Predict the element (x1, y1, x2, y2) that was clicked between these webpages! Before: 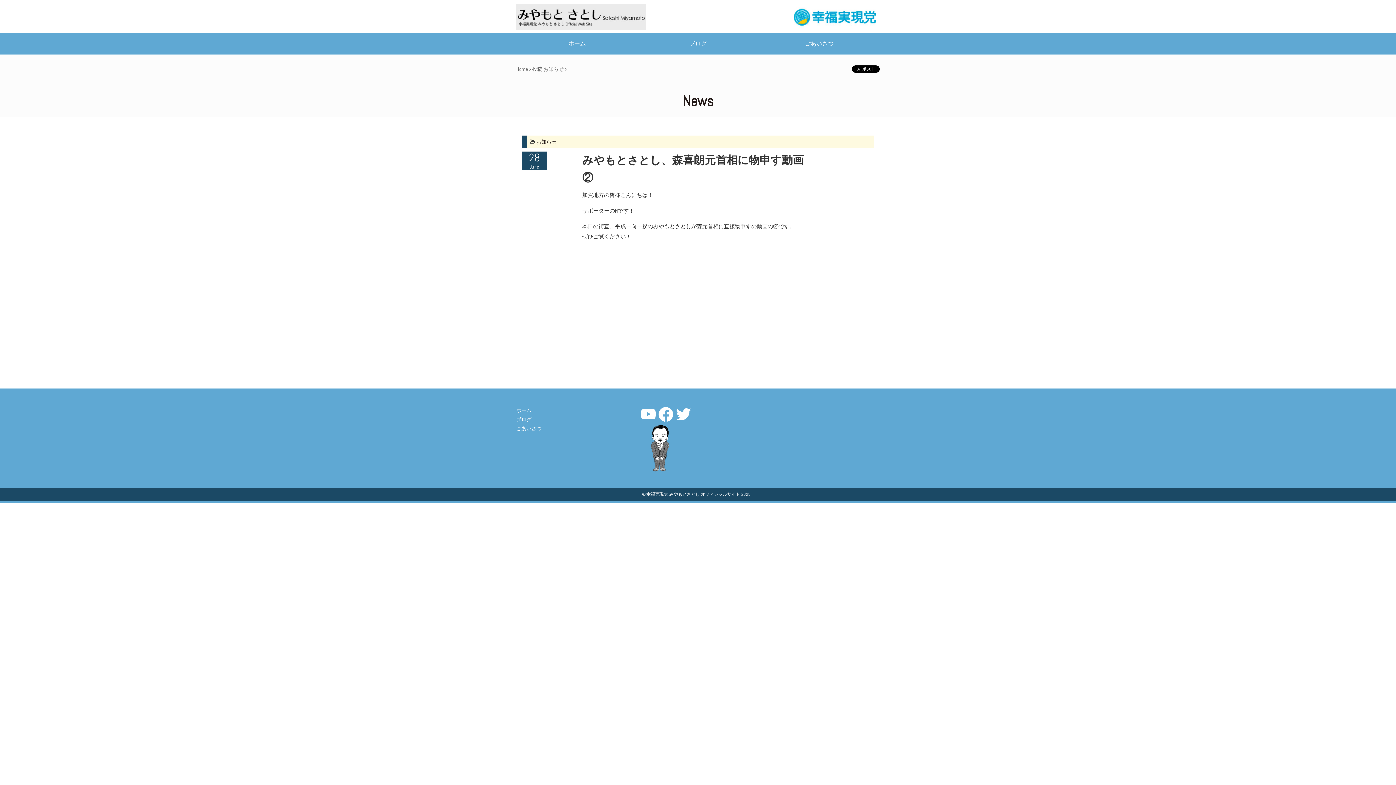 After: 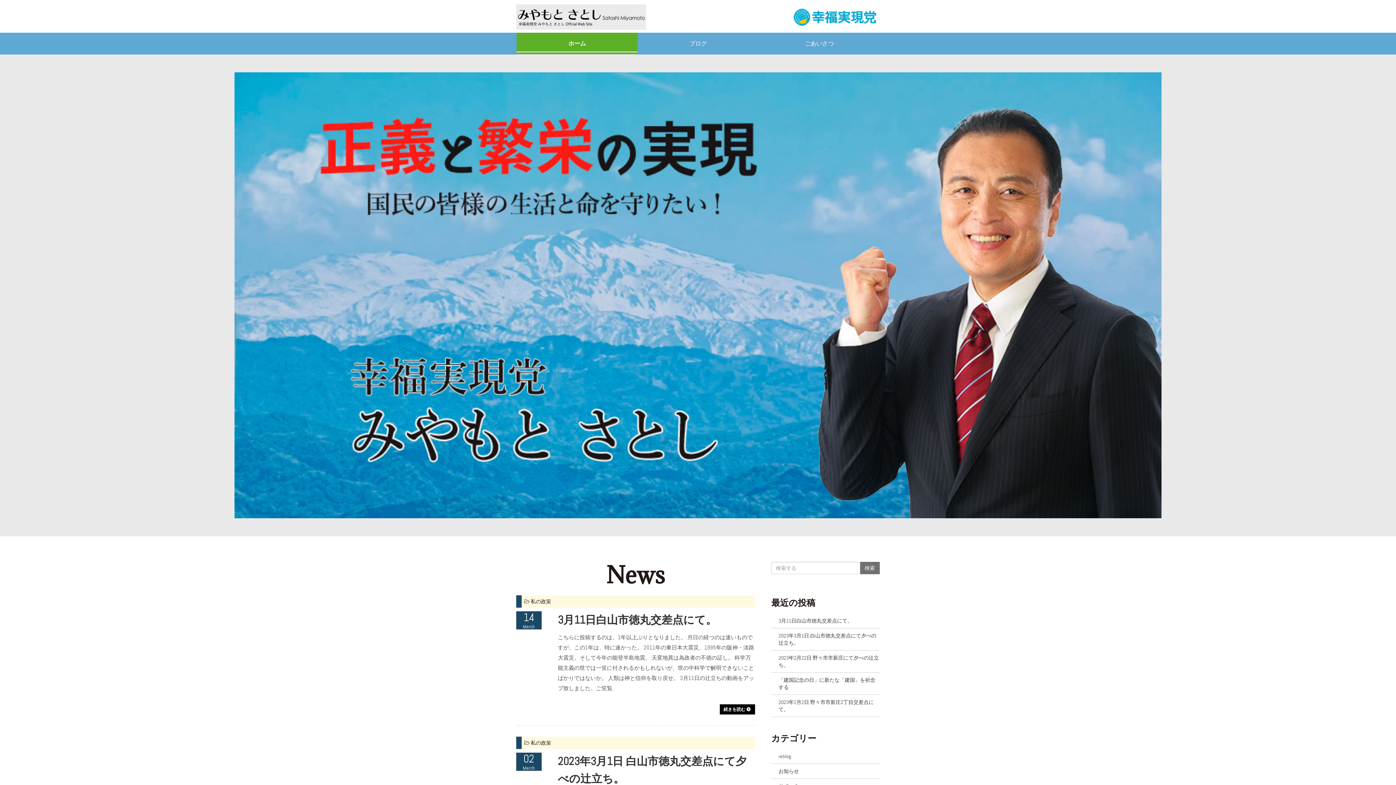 Action: label: ホーム bbox: (516, 32, 637, 54)